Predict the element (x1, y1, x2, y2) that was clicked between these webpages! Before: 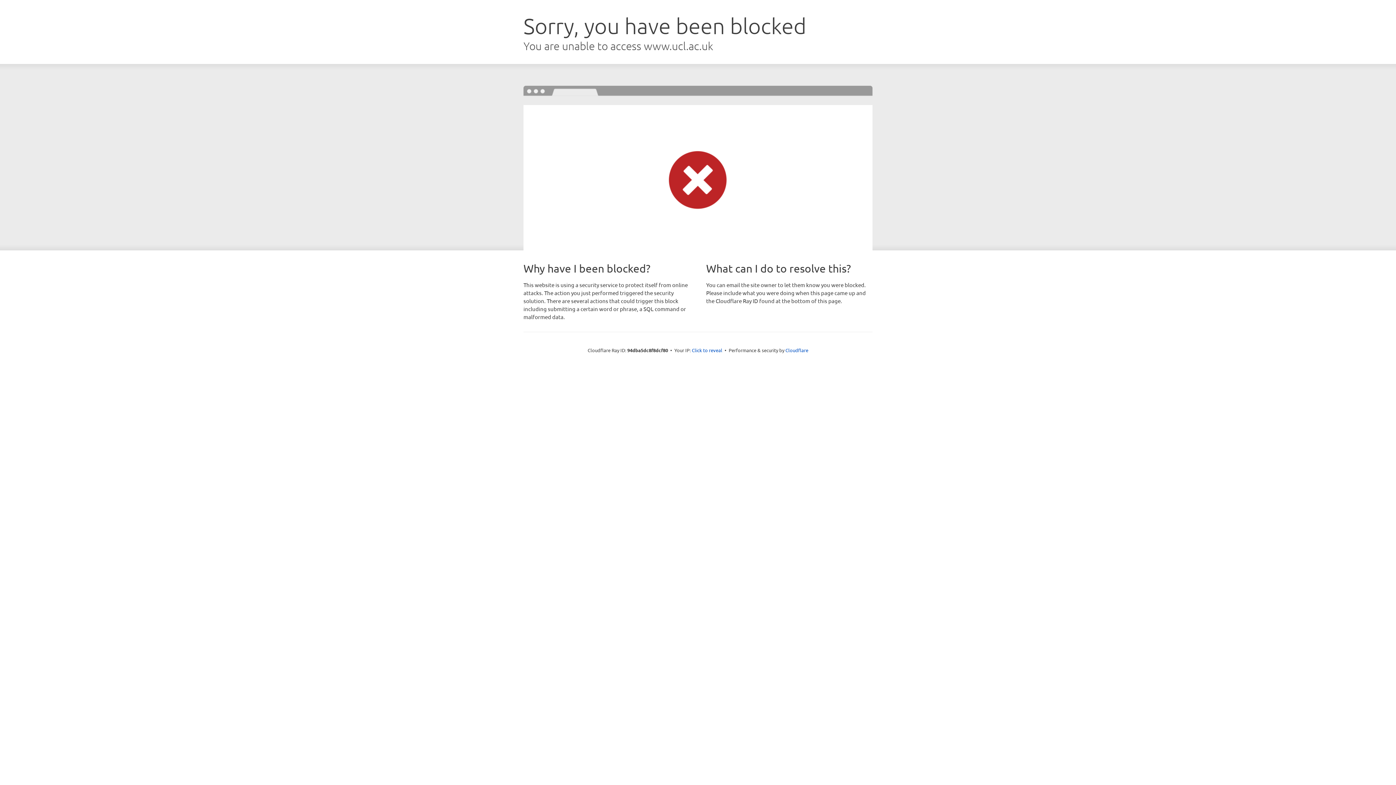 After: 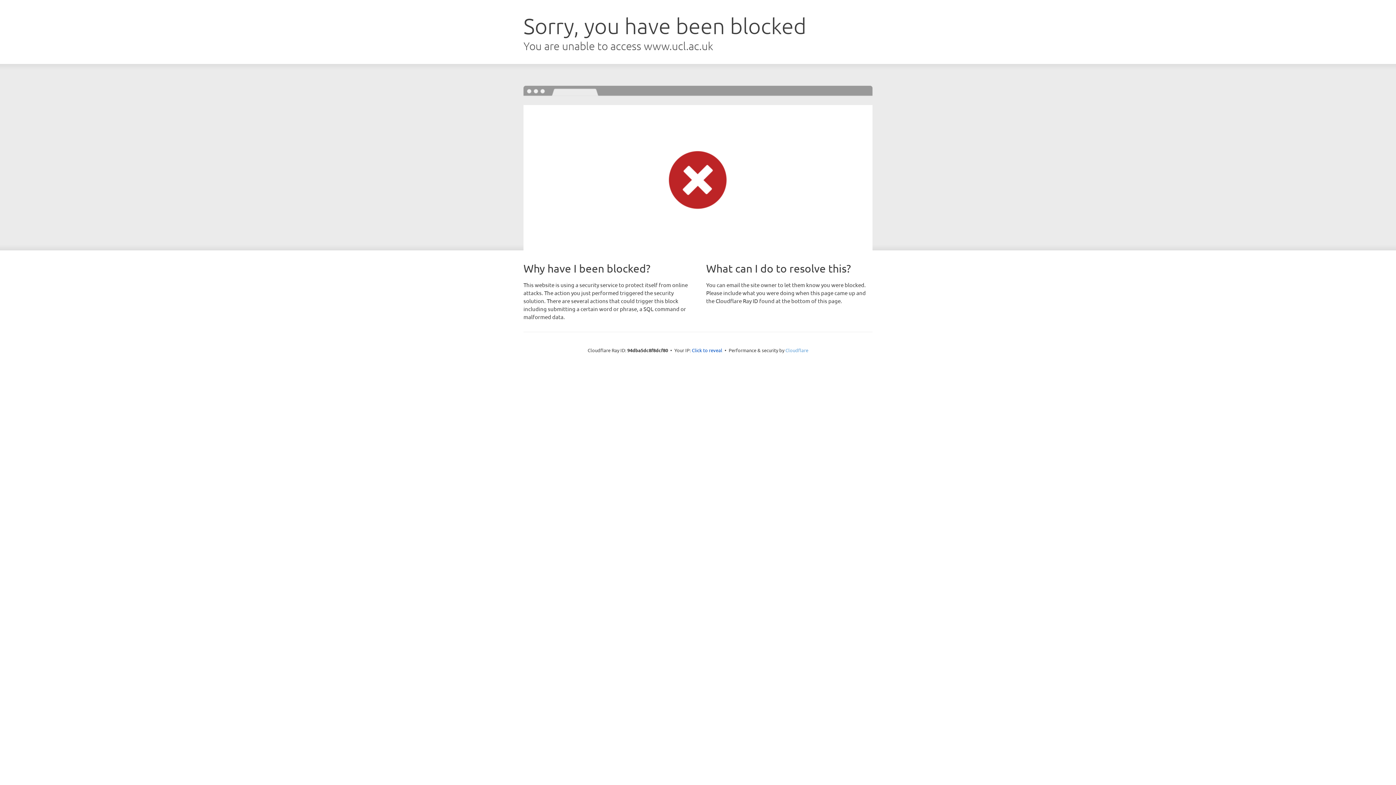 Action: label: Cloudflare bbox: (785, 347, 808, 353)